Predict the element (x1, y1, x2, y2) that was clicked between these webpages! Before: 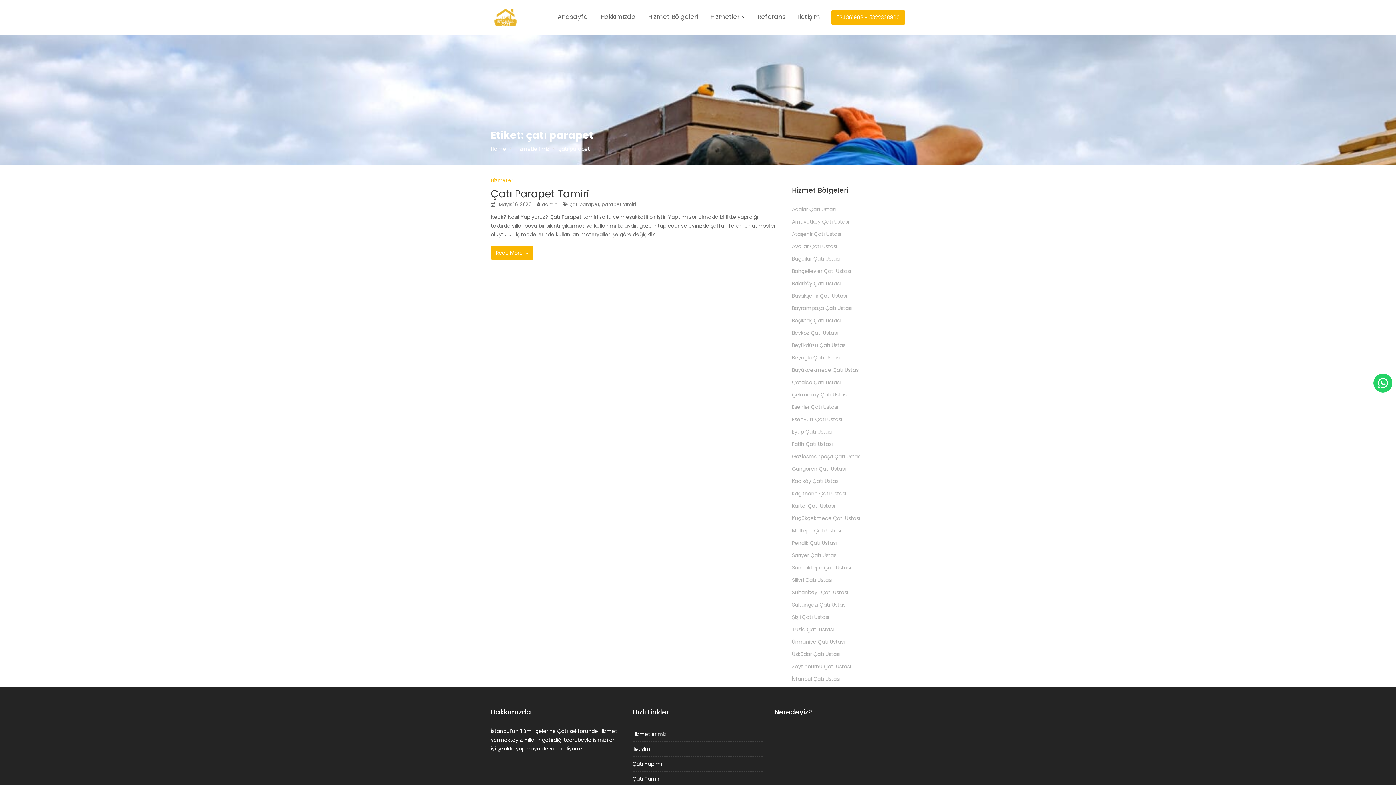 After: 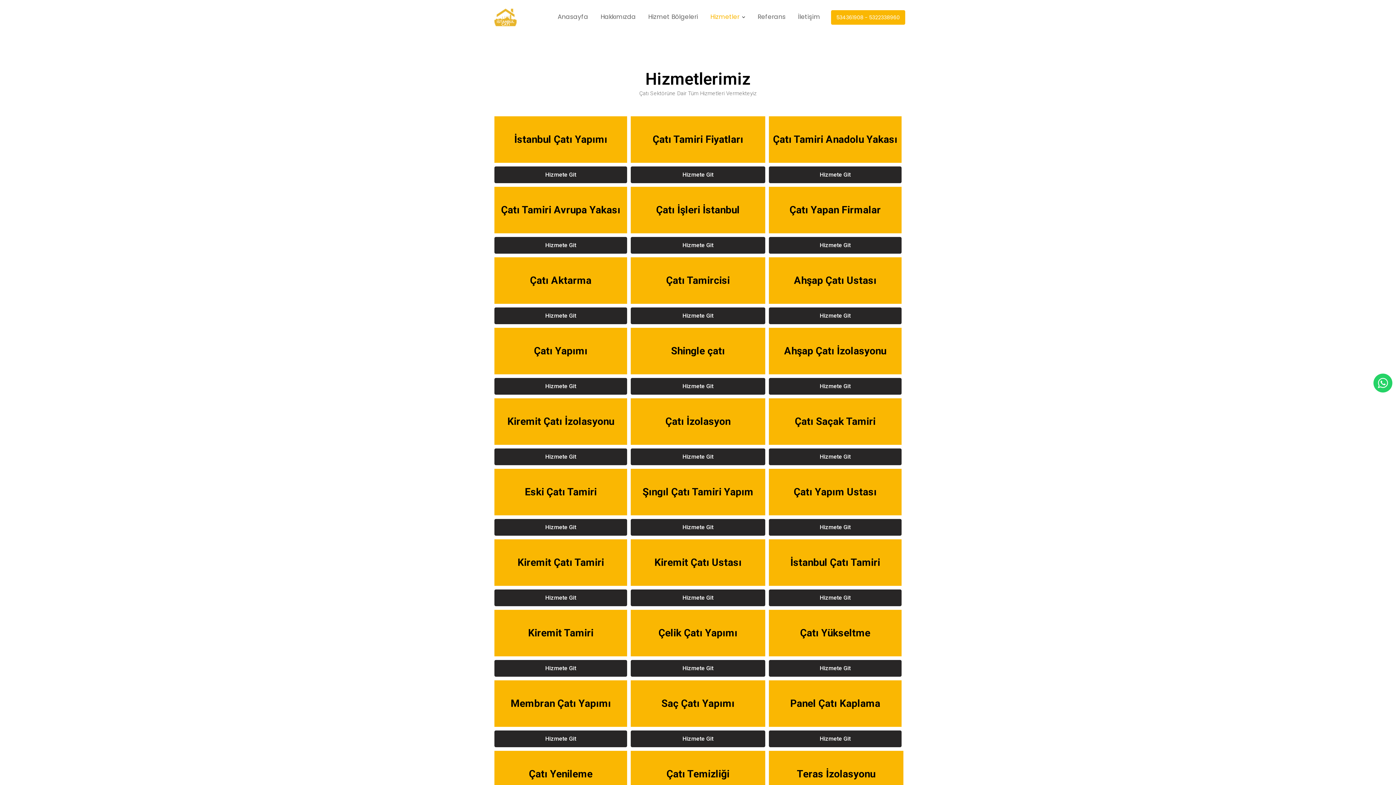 Action: label: Hizmetler bbox: (705, 7, 750, 26)